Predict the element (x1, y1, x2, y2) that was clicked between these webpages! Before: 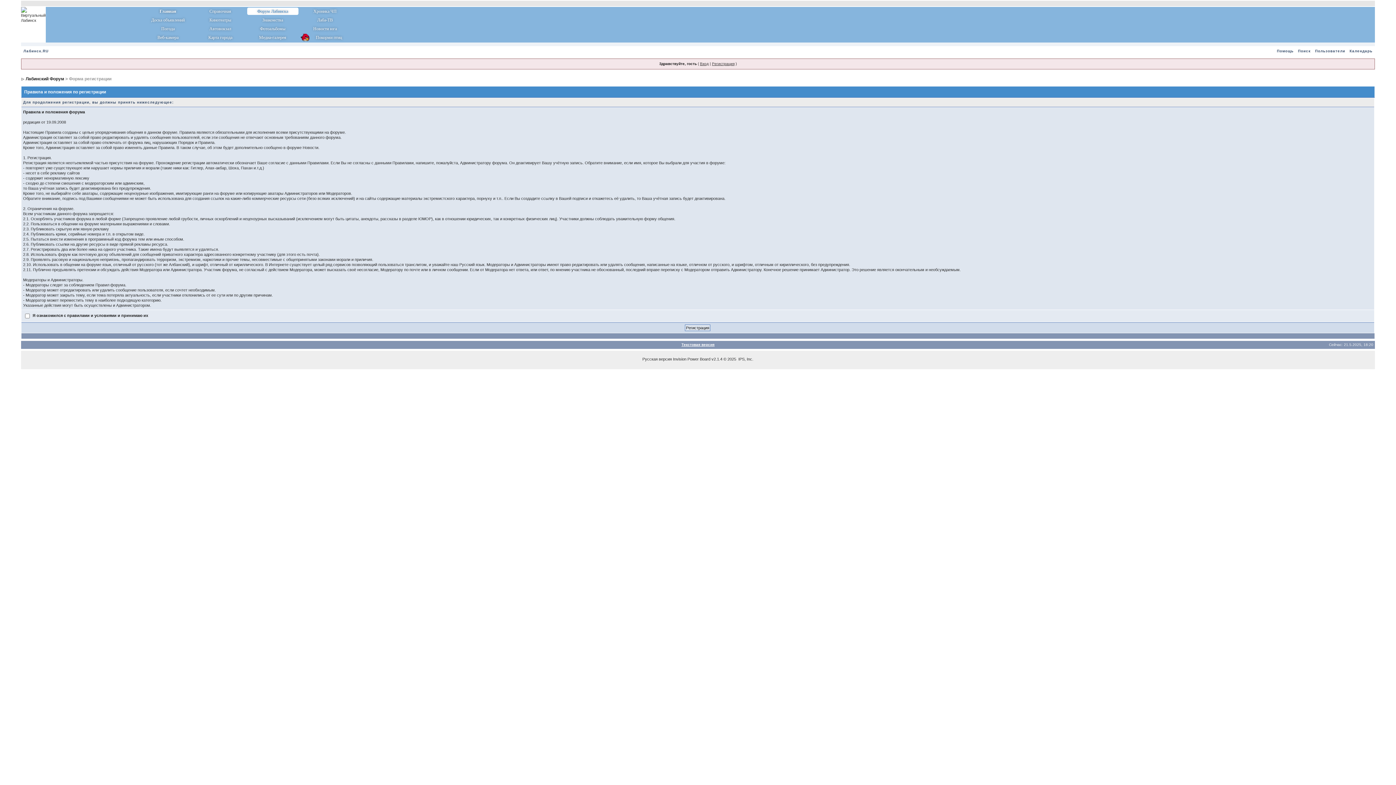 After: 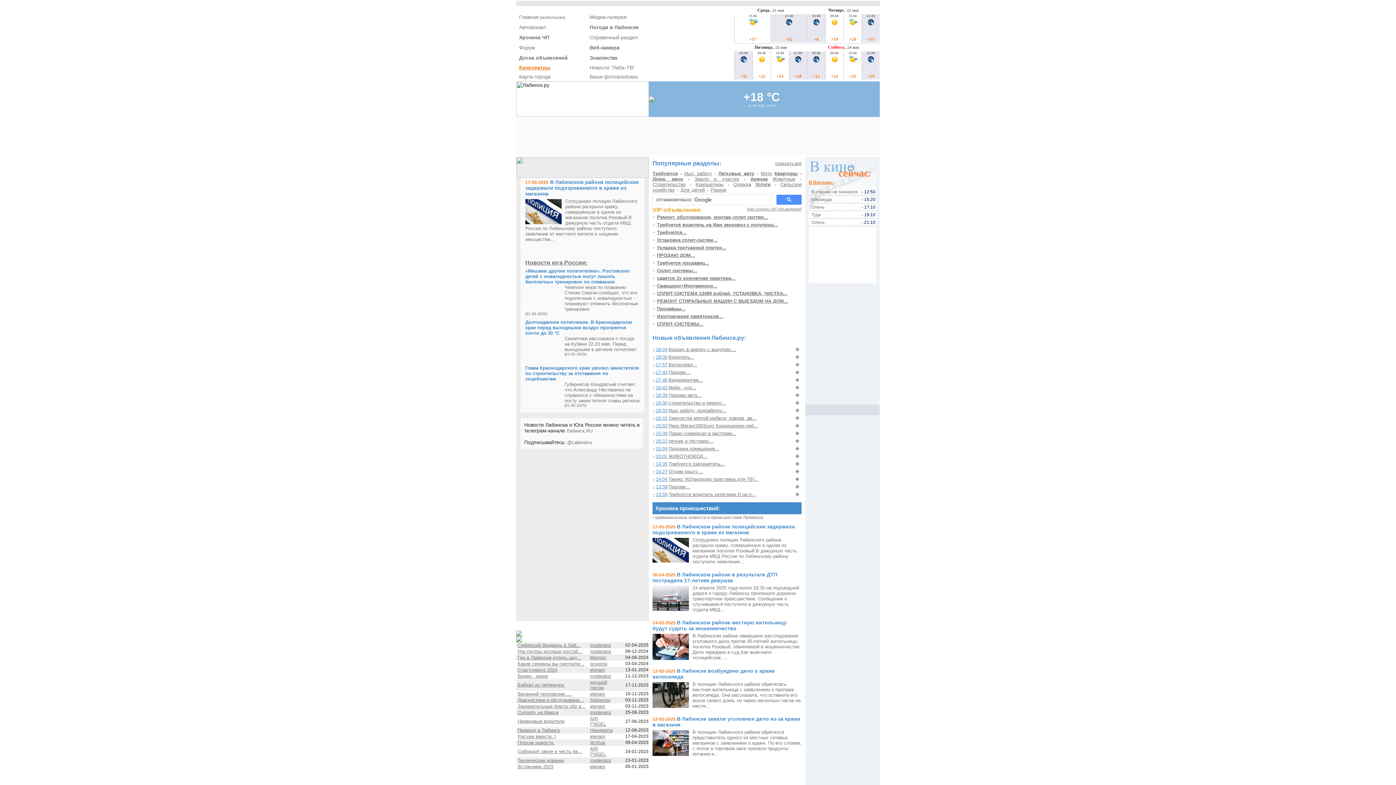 Action: bbox: (142, 7, 193, 14) label: Главная